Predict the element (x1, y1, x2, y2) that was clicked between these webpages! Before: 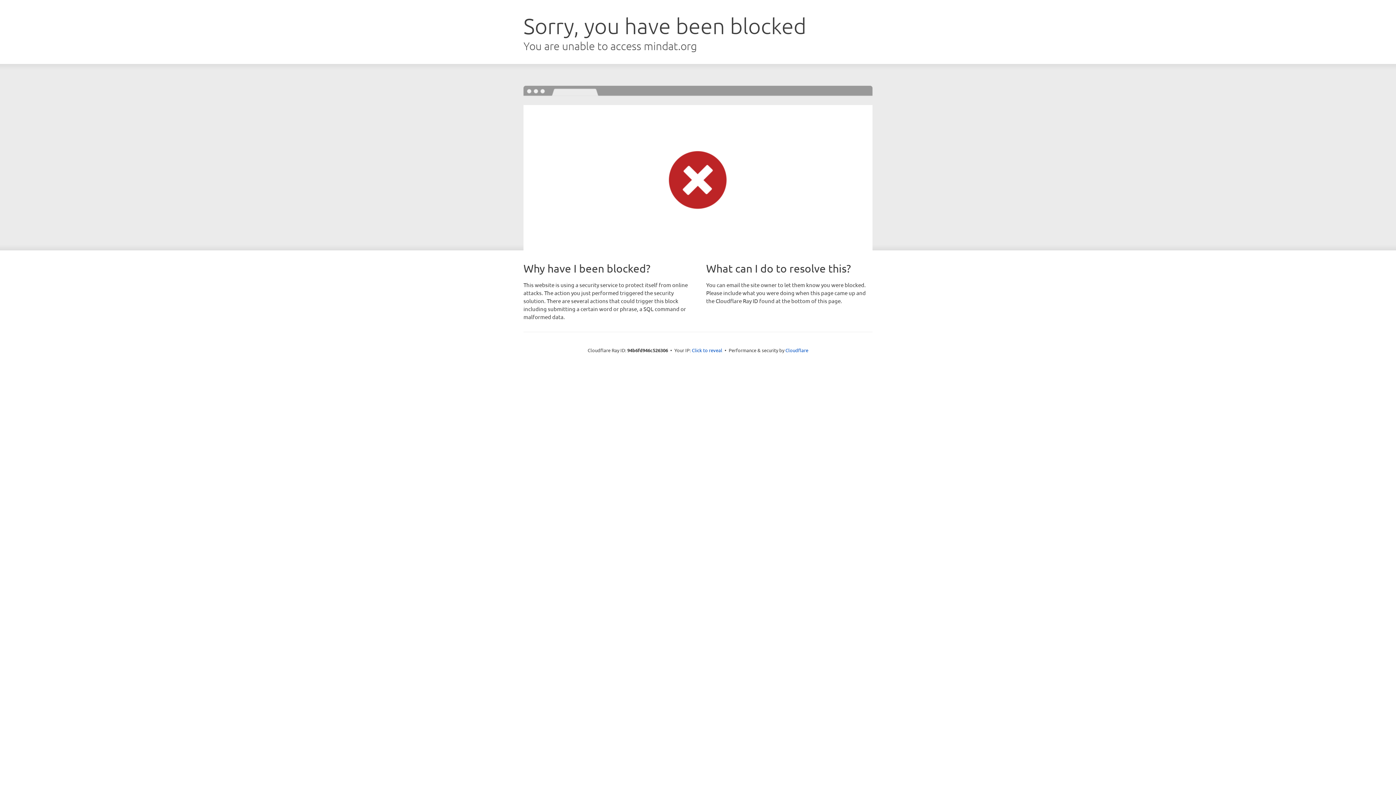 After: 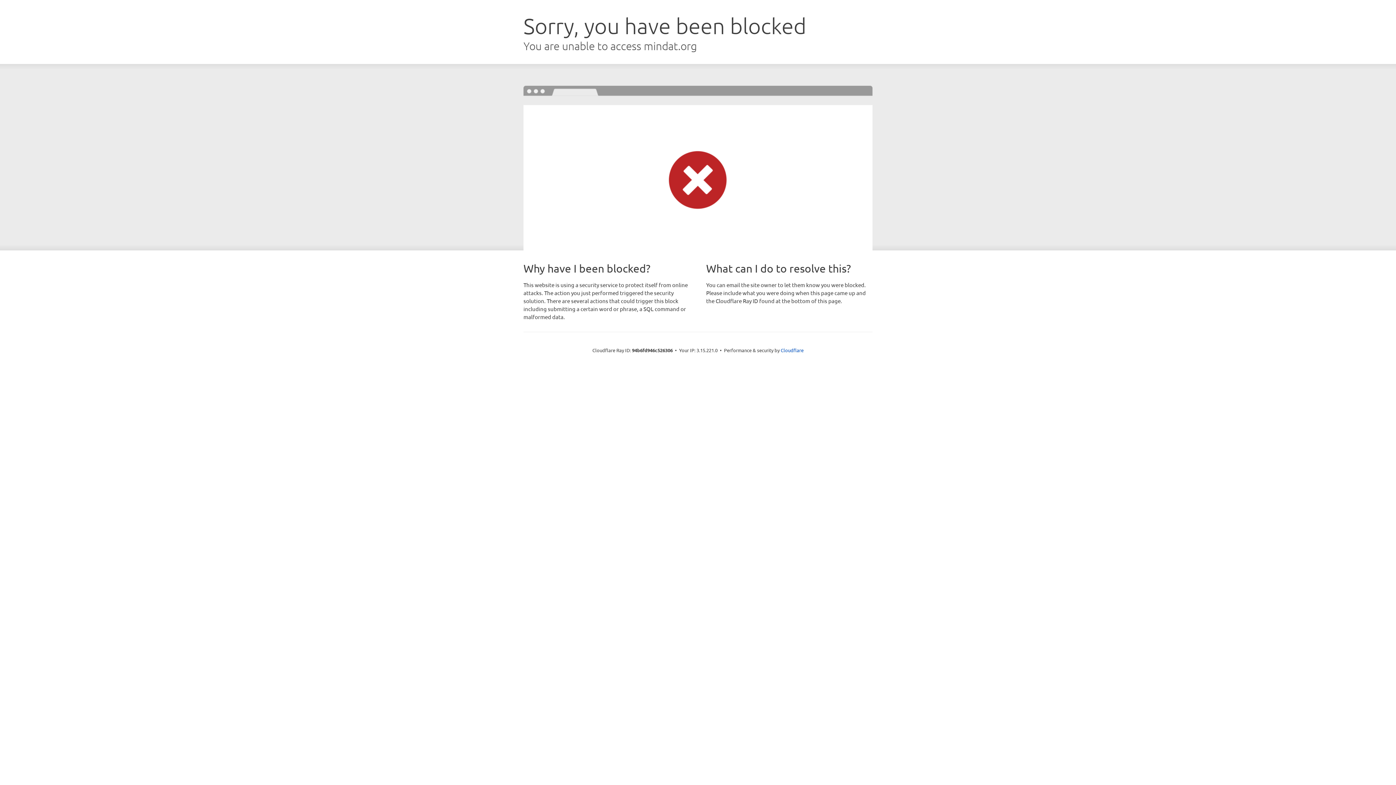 Action: bbox: (692, 346, 722, 353) label: Click to reveal